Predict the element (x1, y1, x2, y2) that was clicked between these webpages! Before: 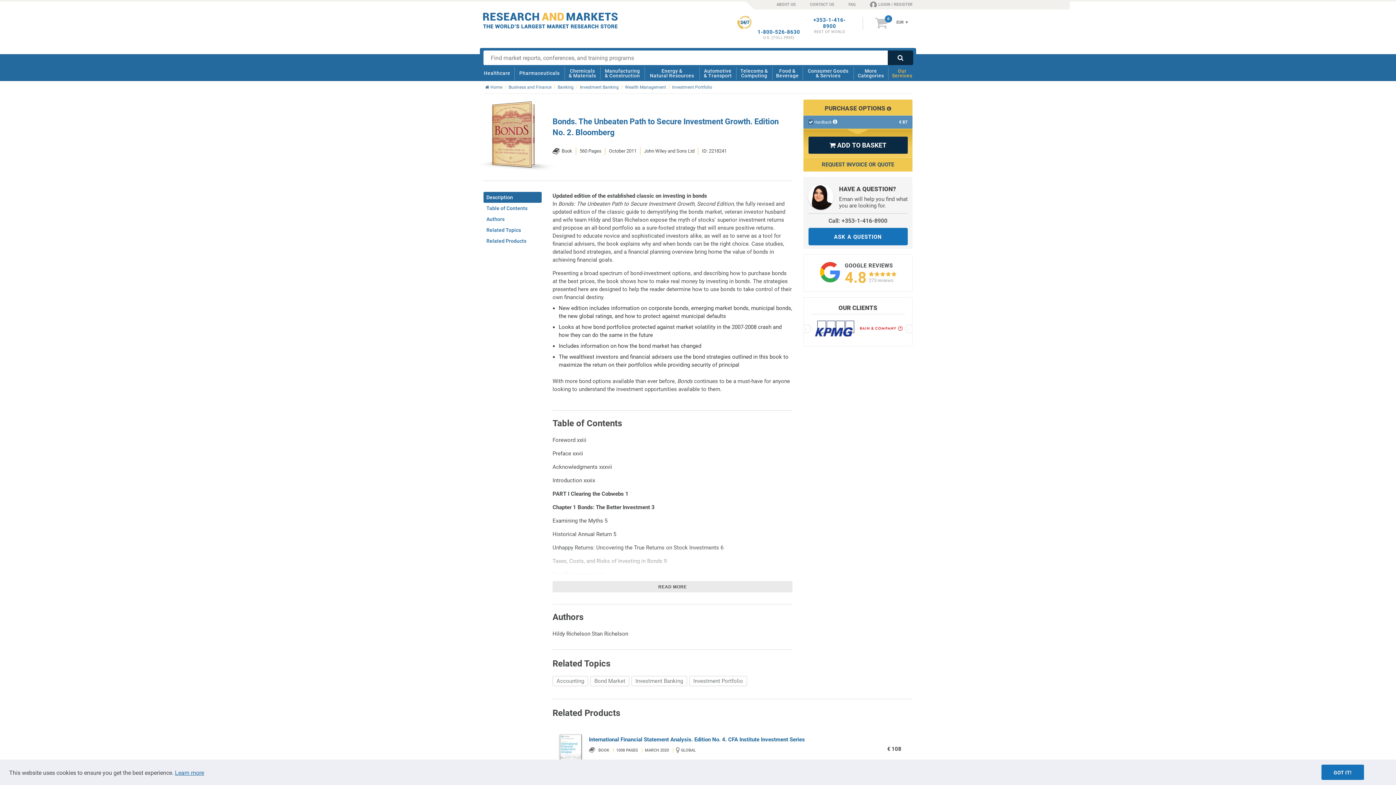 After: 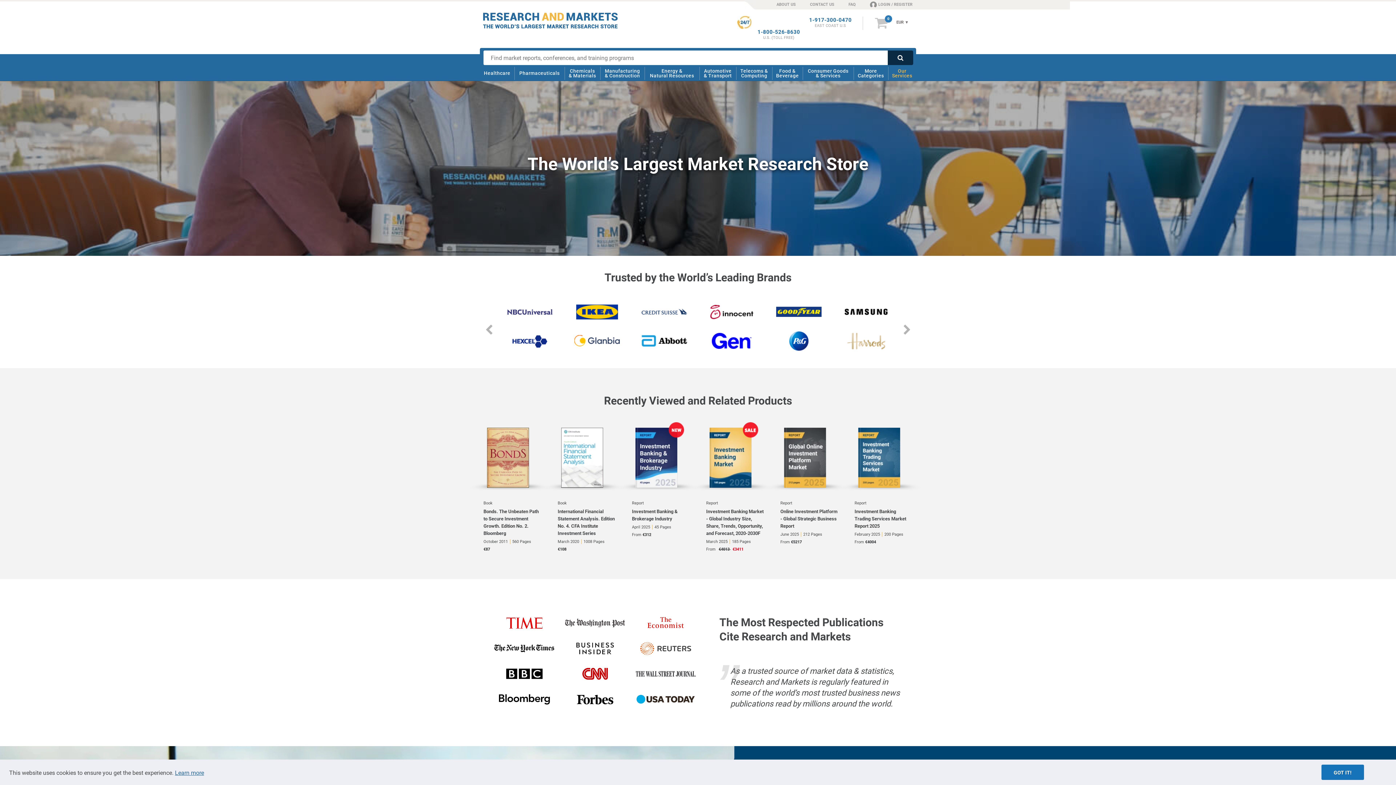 Action: label:  Home
/ bbox: (485, 84, 504, 89)